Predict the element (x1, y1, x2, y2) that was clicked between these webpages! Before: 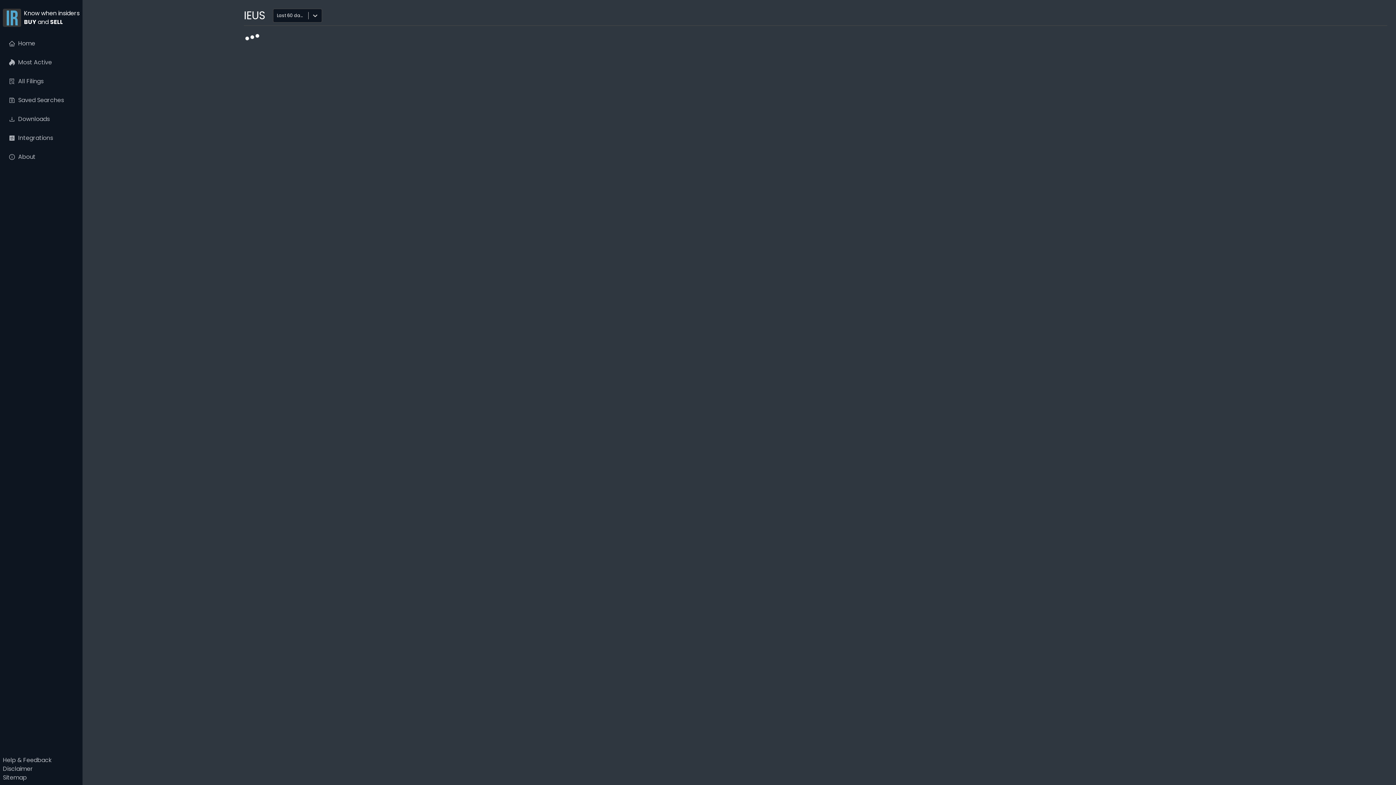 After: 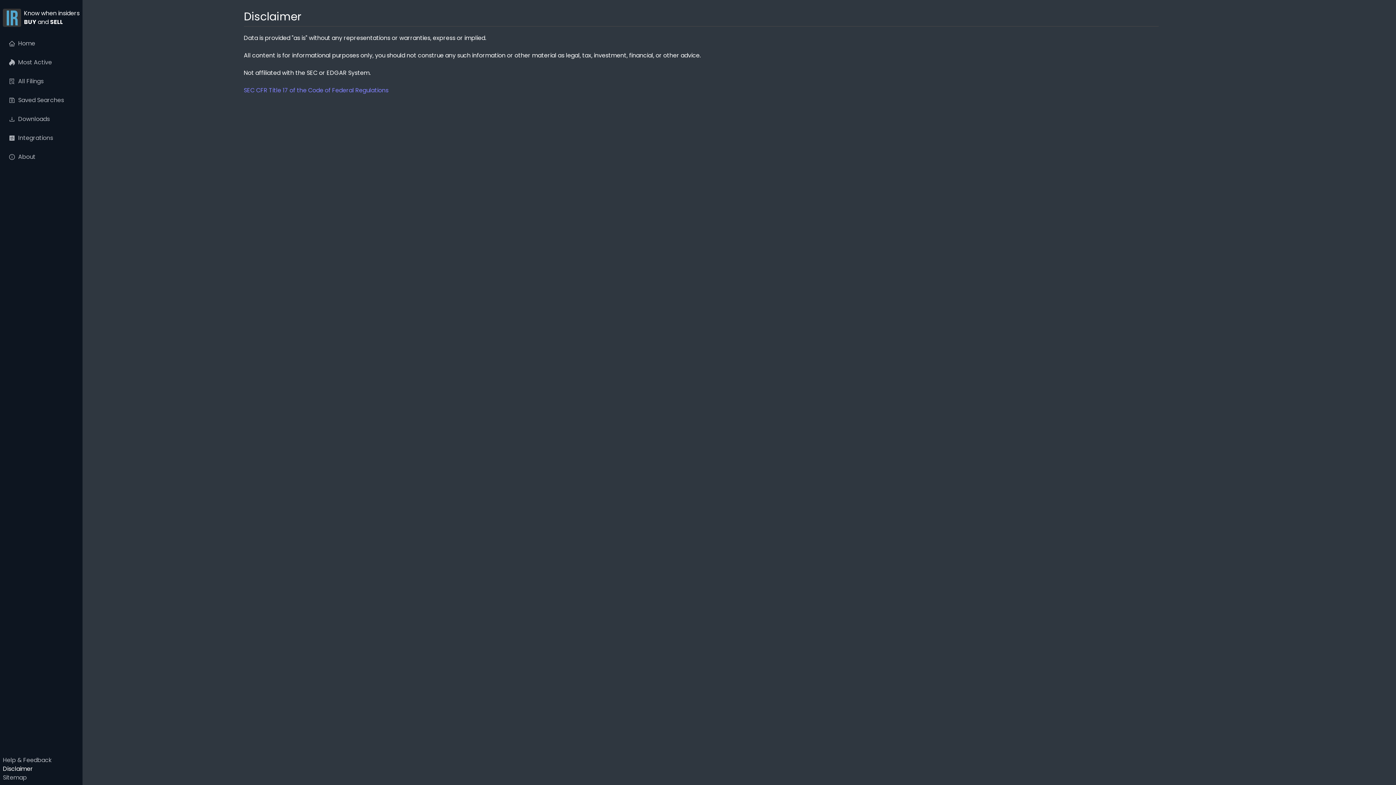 Action: bbox: (2, 765, 79, 773) label: Disclaimer